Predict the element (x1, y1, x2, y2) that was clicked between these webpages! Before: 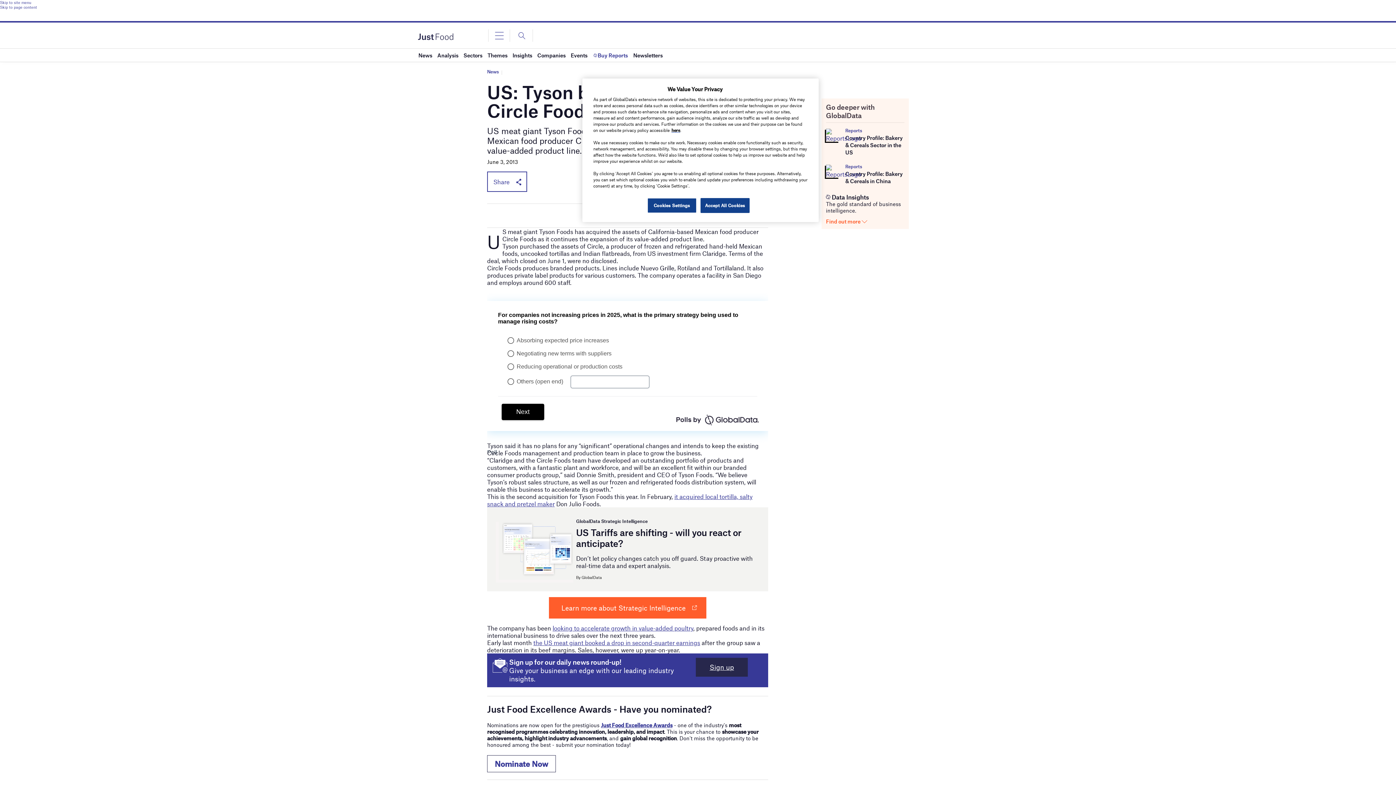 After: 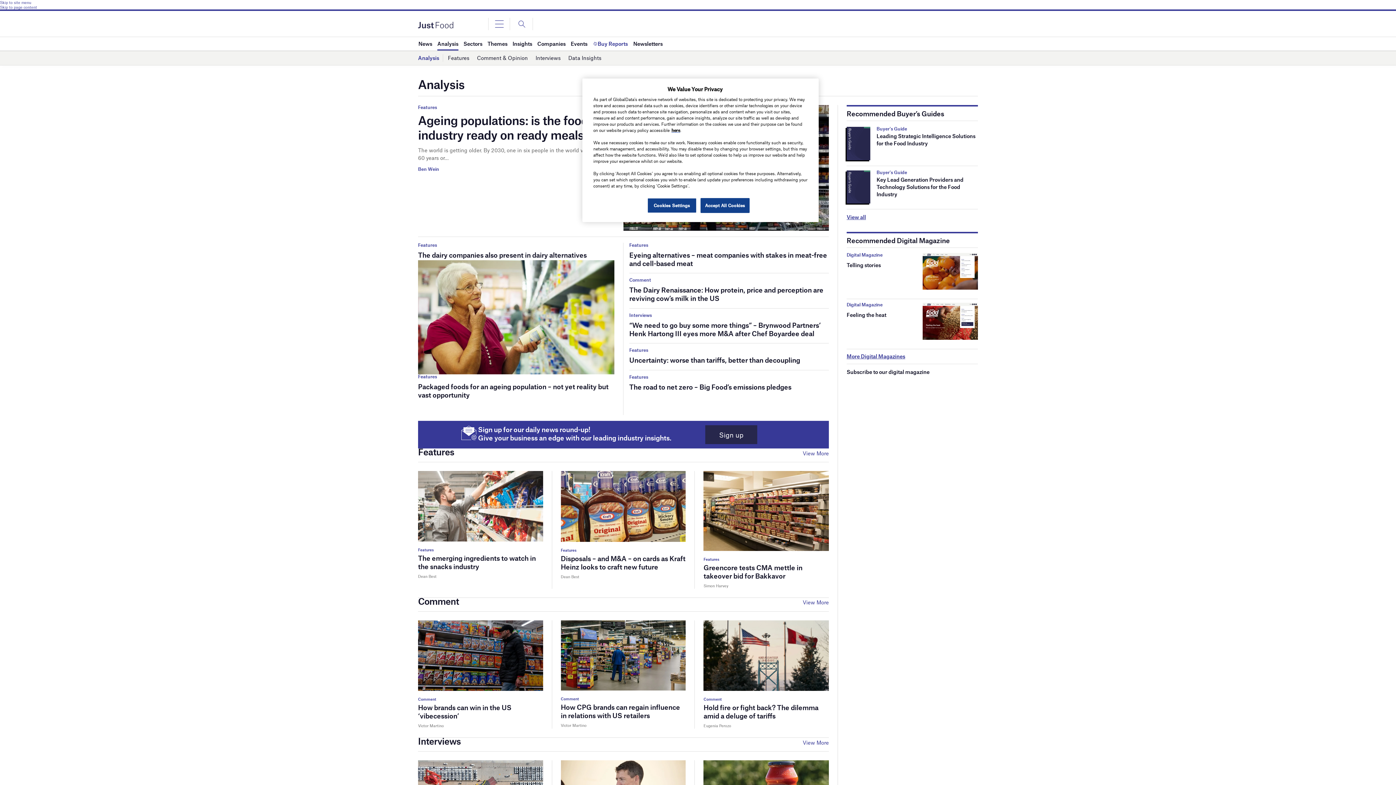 Action: label: Analysis bbox: (437, 48, 458, 61)